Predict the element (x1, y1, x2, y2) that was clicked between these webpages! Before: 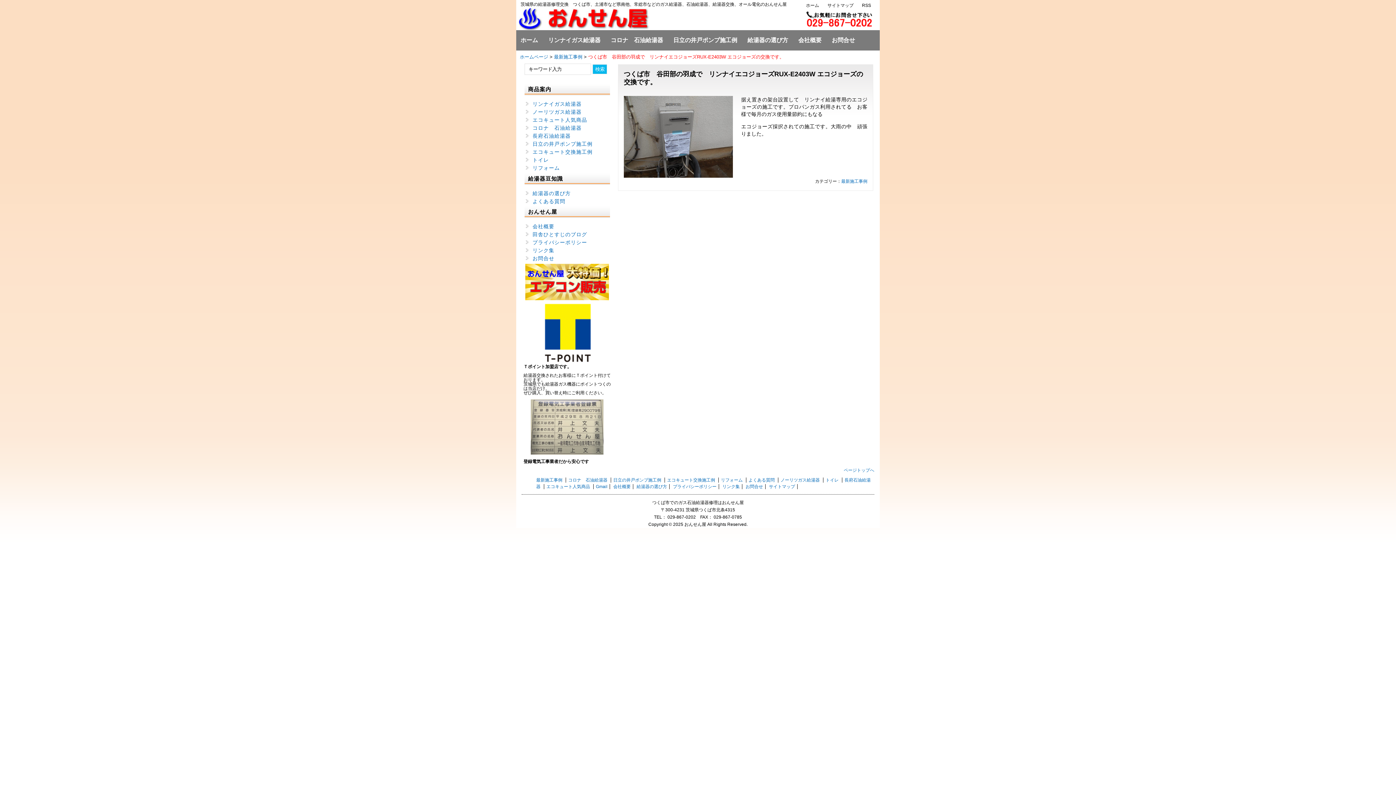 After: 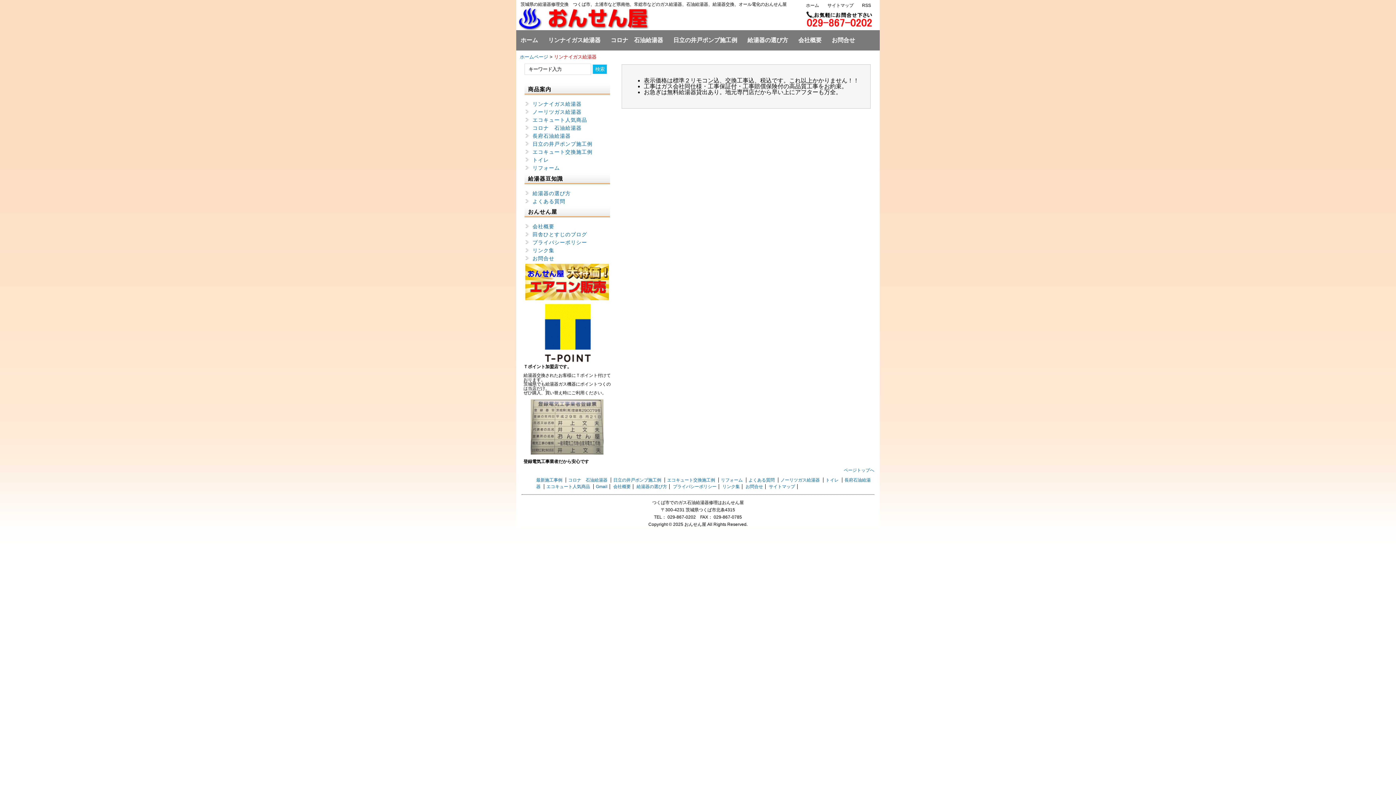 Action: label: リンナイガス給湯器 bbox: (544, 30, 605, 50)